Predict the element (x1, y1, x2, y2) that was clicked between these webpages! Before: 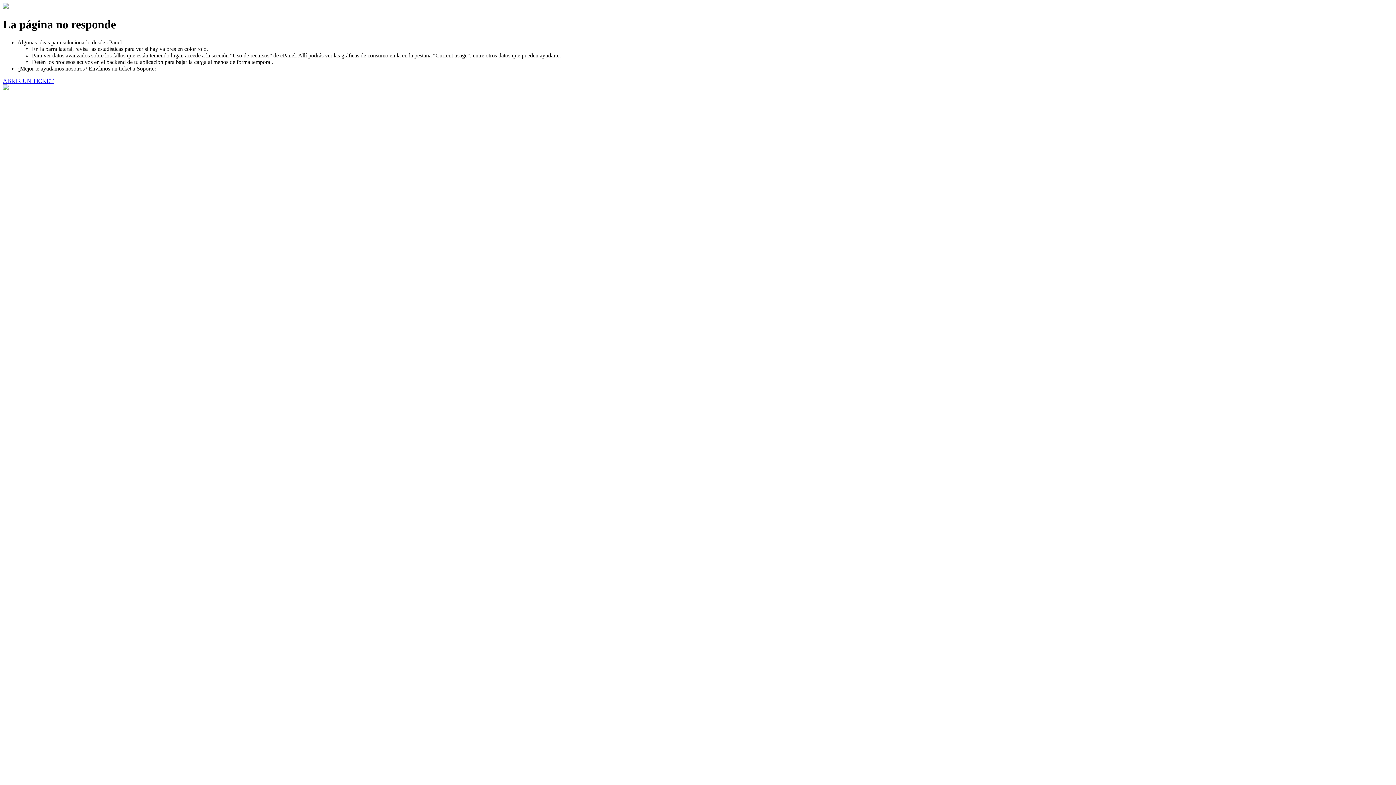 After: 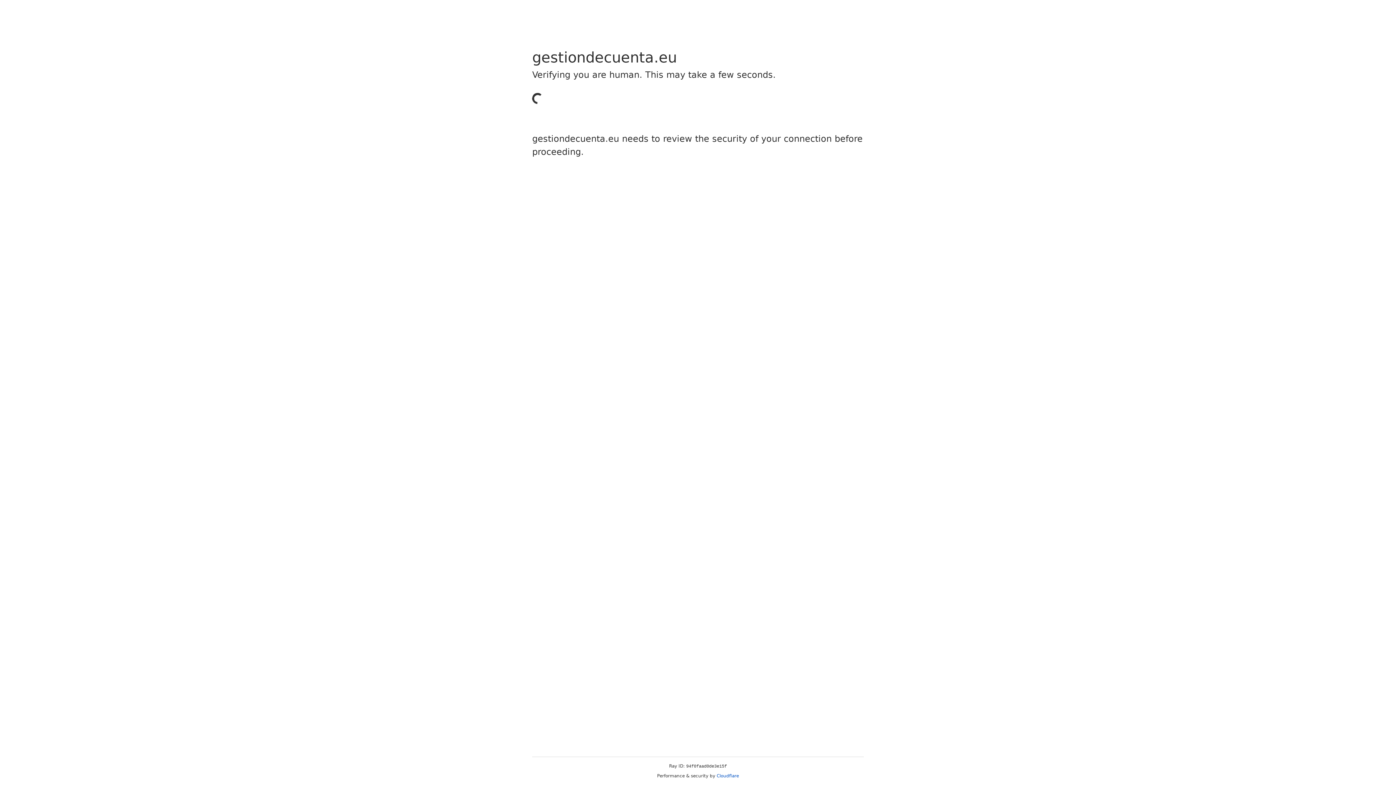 Action: bbox: (2, 77, 53, 83) label: ABRIR UN TICKET